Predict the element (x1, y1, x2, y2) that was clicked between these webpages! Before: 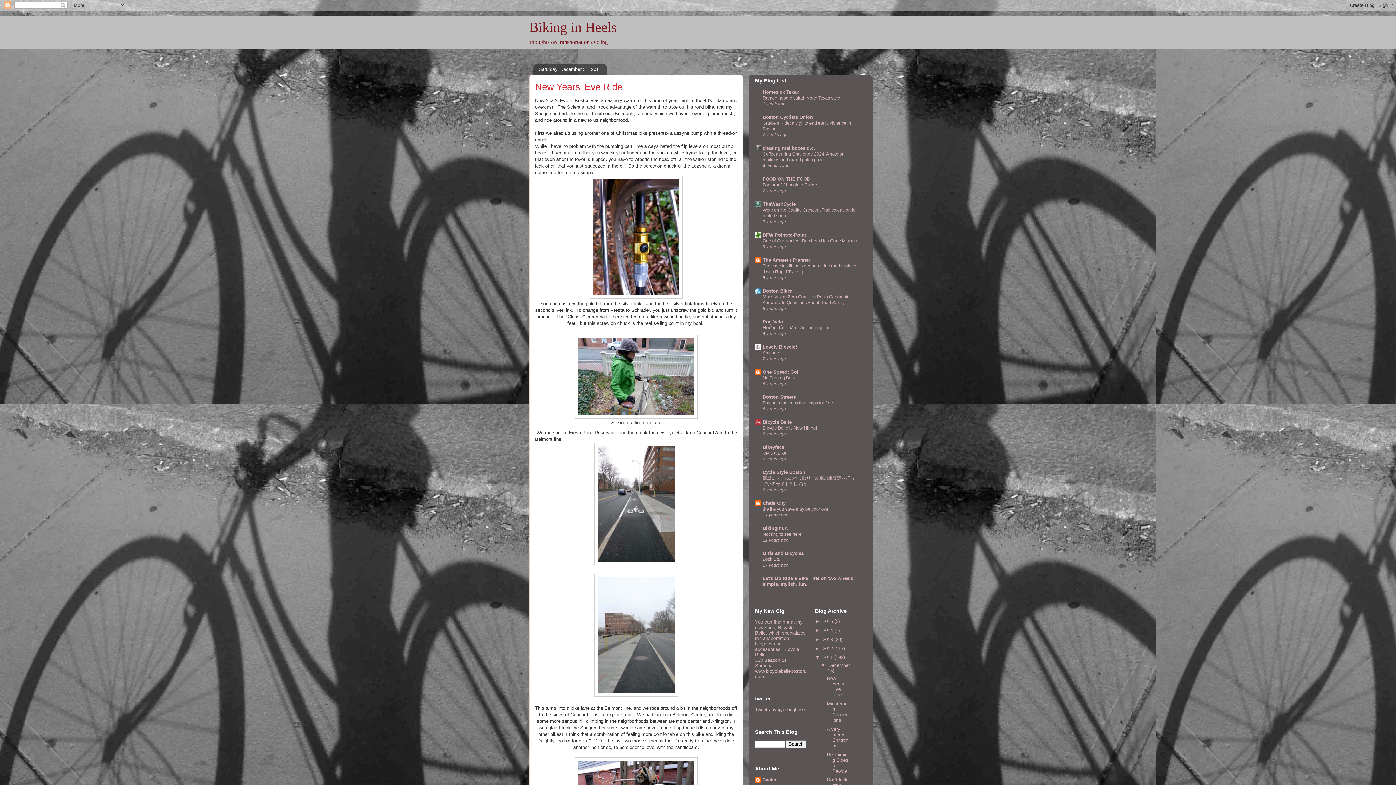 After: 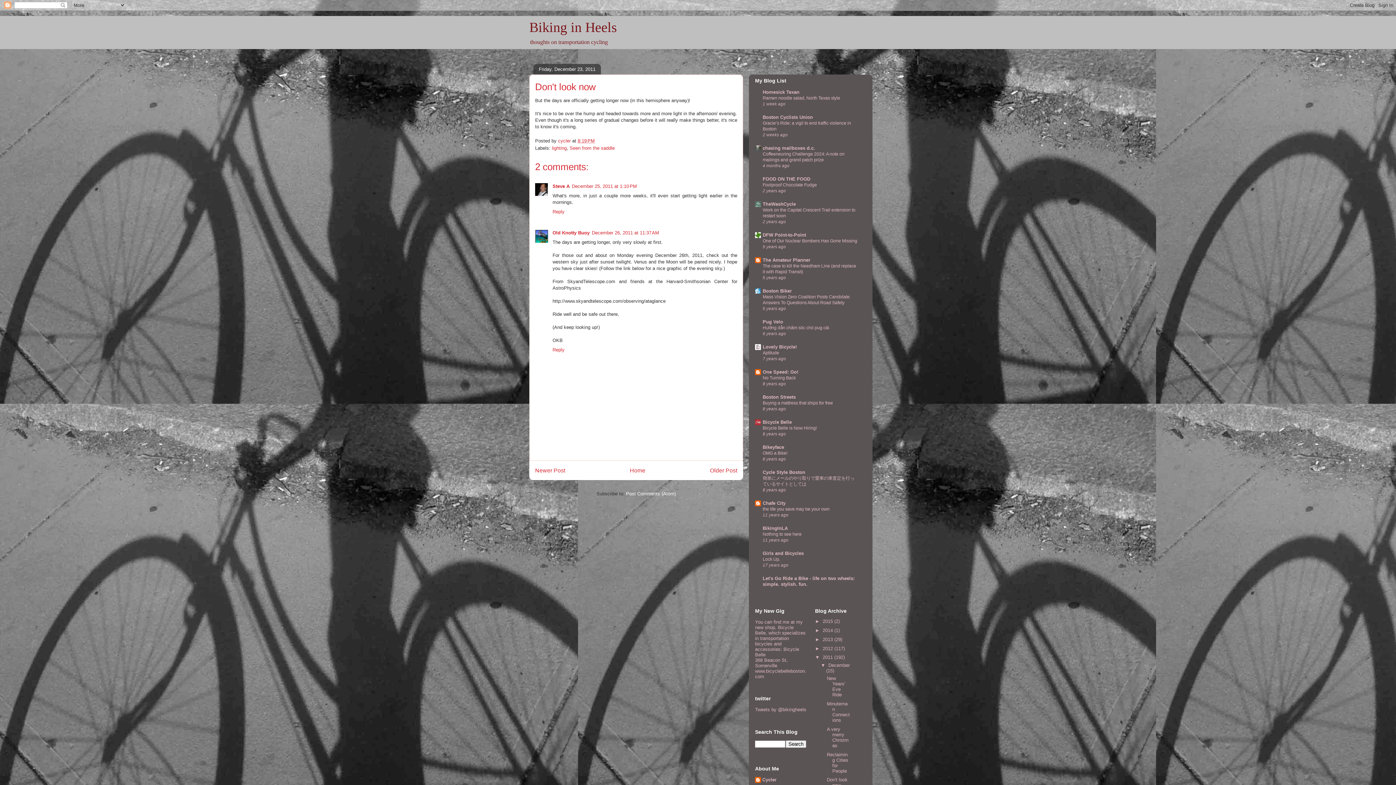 Action: label: Don't look now bbox: (827, 777, 847, 788)